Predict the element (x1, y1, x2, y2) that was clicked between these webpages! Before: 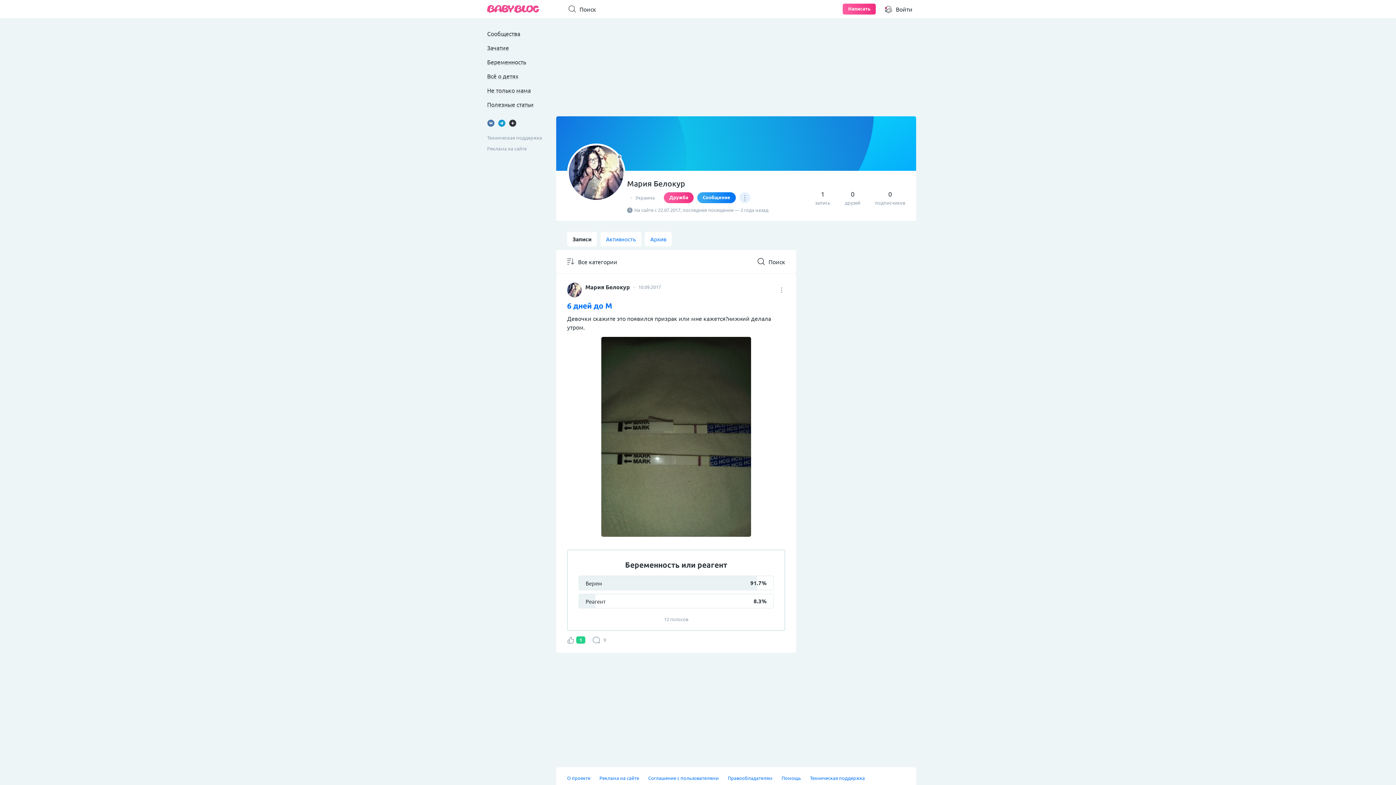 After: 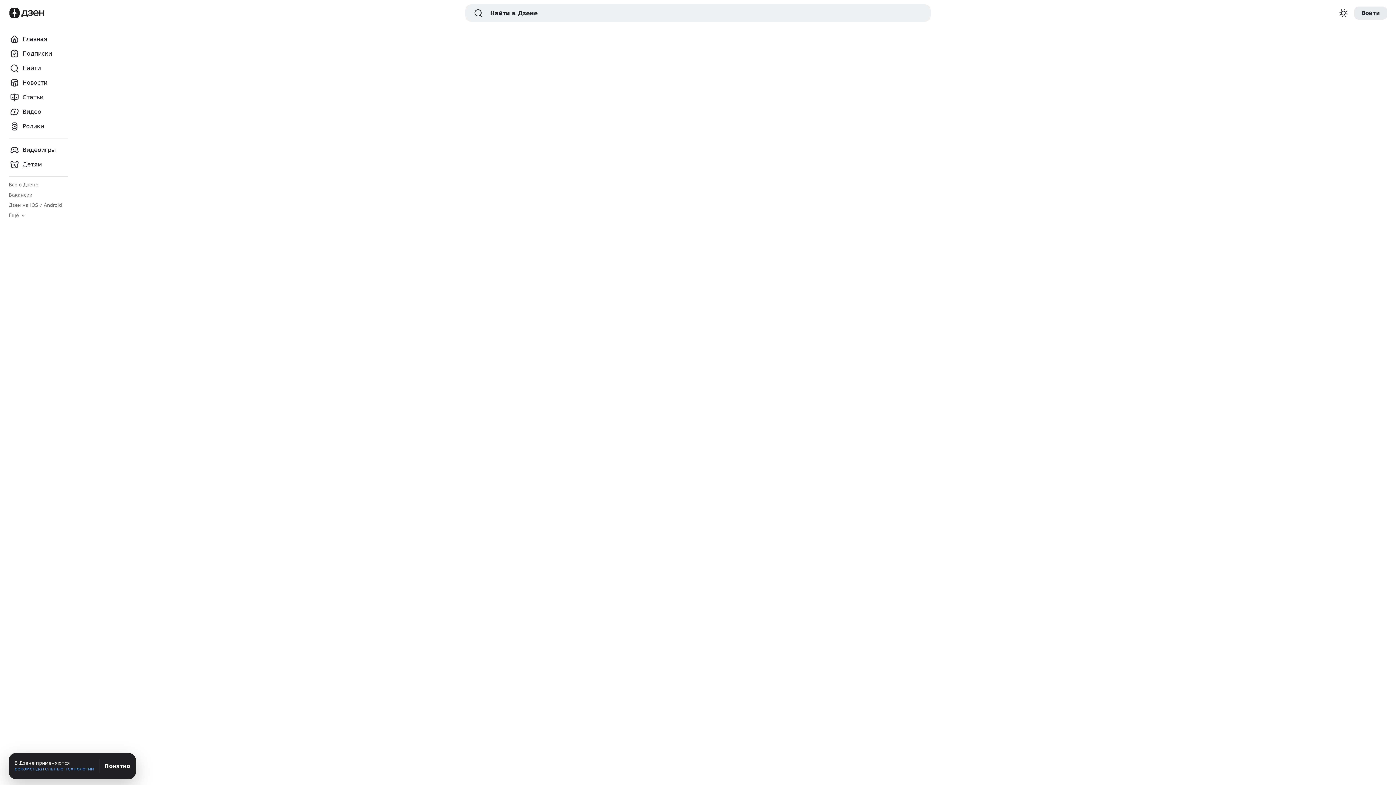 Action: bbox: (509, 119, 516, 128)